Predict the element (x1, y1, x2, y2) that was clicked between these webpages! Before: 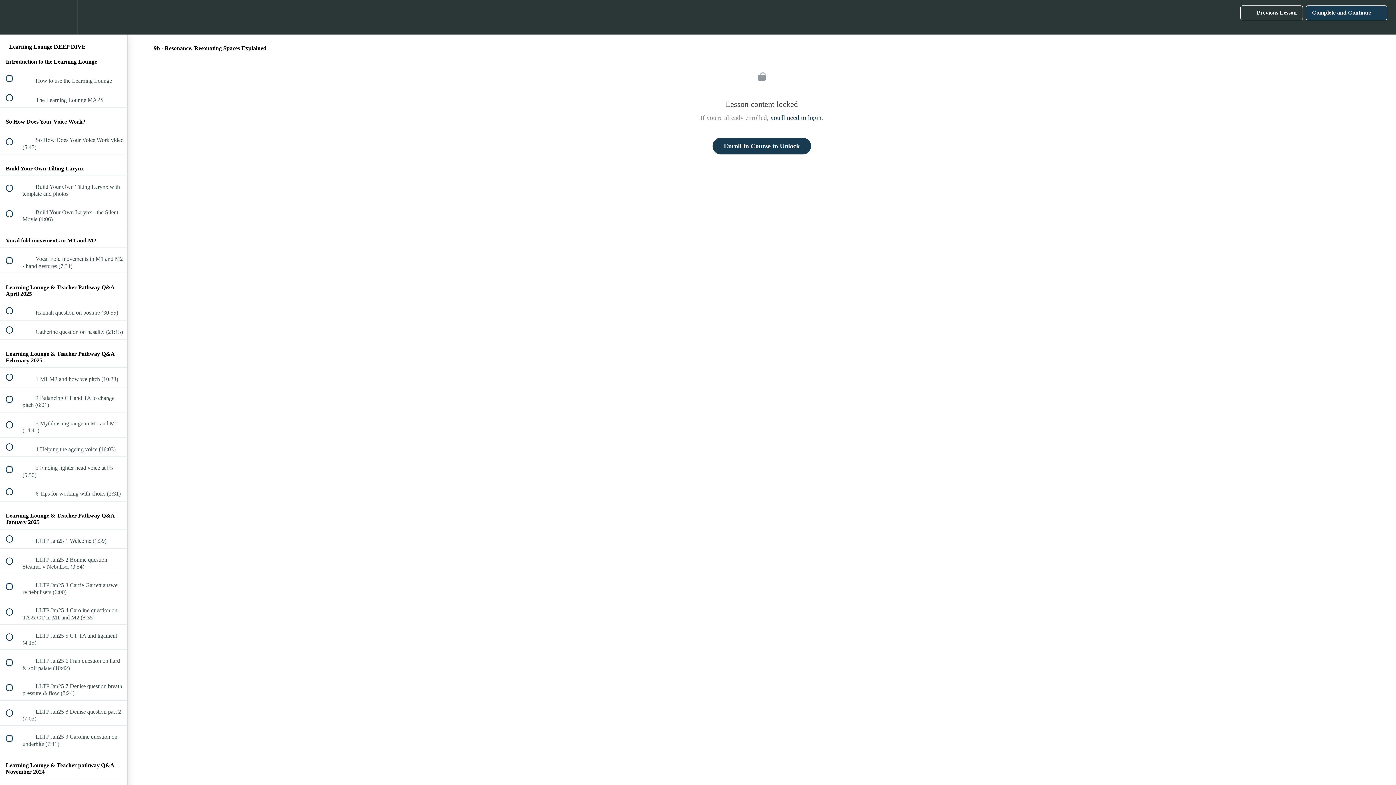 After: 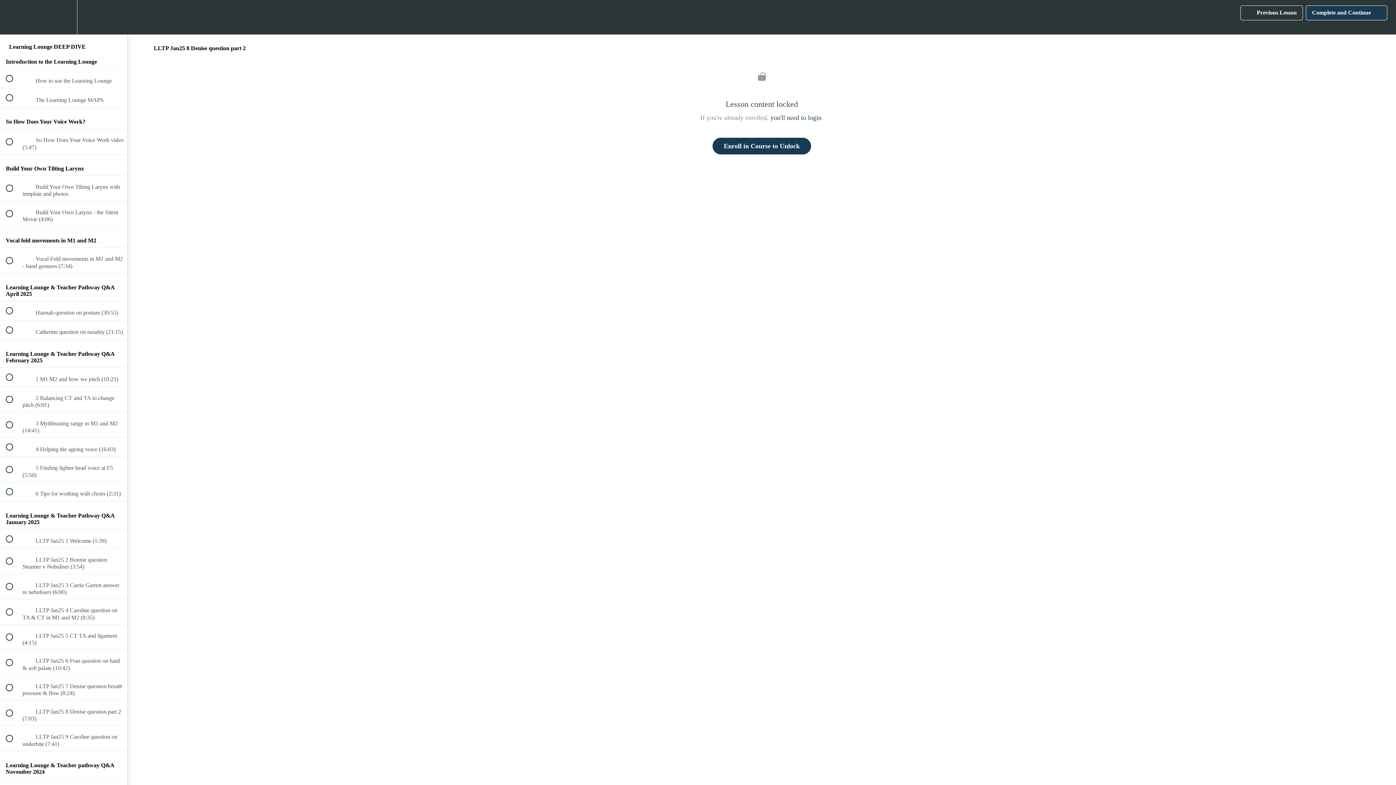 Action: bbox: (0, 701, 127, 725) label:  
 LLTP Jan25 8 Denise question part 2 (7:03)